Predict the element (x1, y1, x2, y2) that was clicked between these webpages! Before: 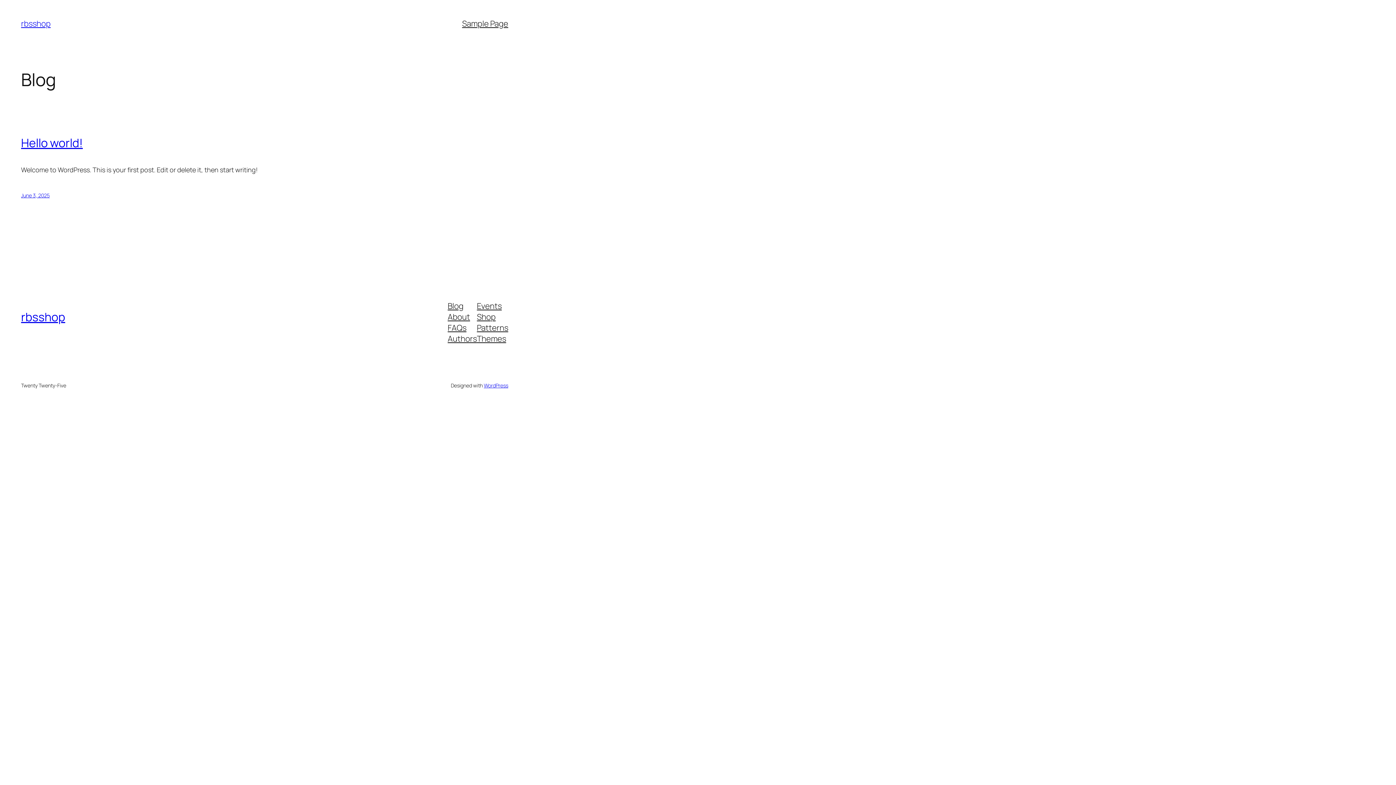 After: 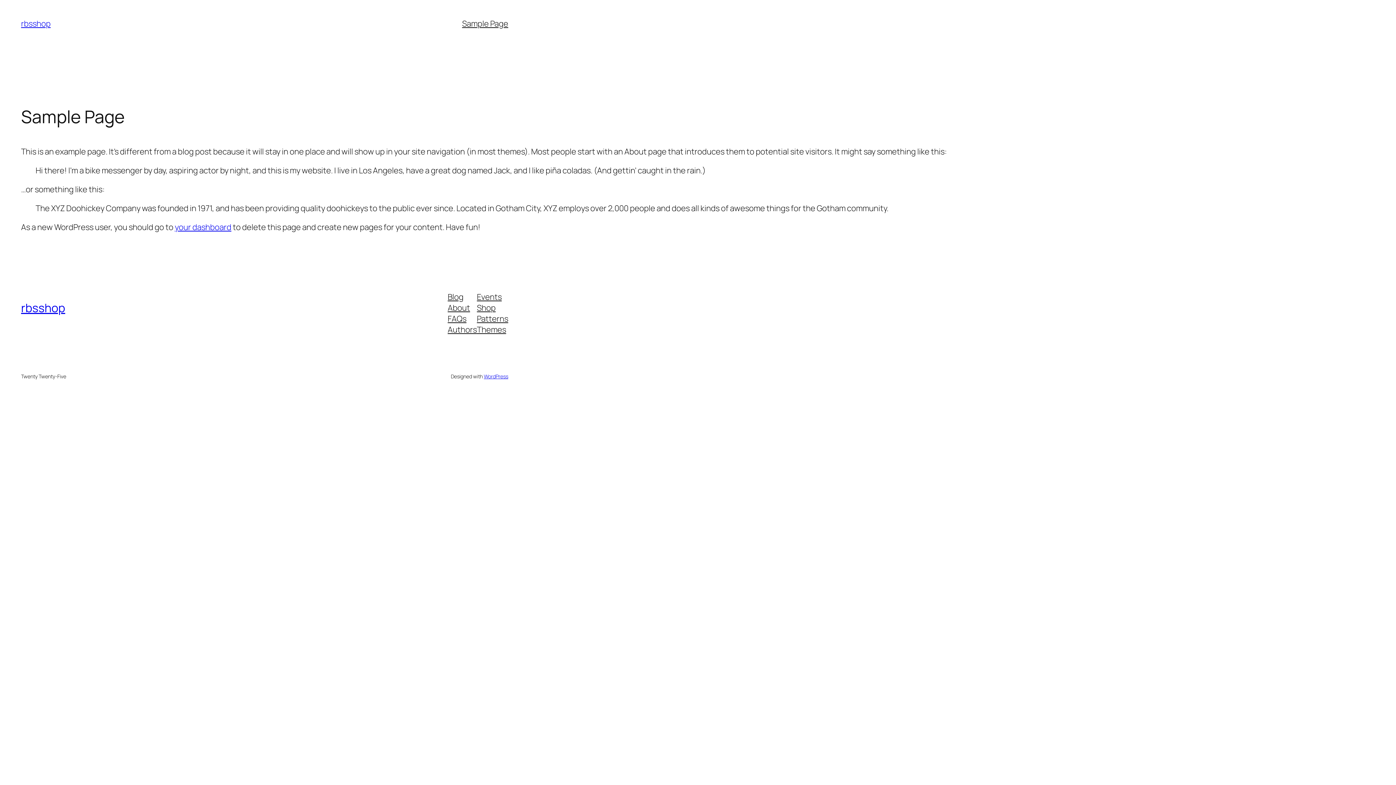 Action: label: Sample Page bbox: (462, 18, 508, 29)